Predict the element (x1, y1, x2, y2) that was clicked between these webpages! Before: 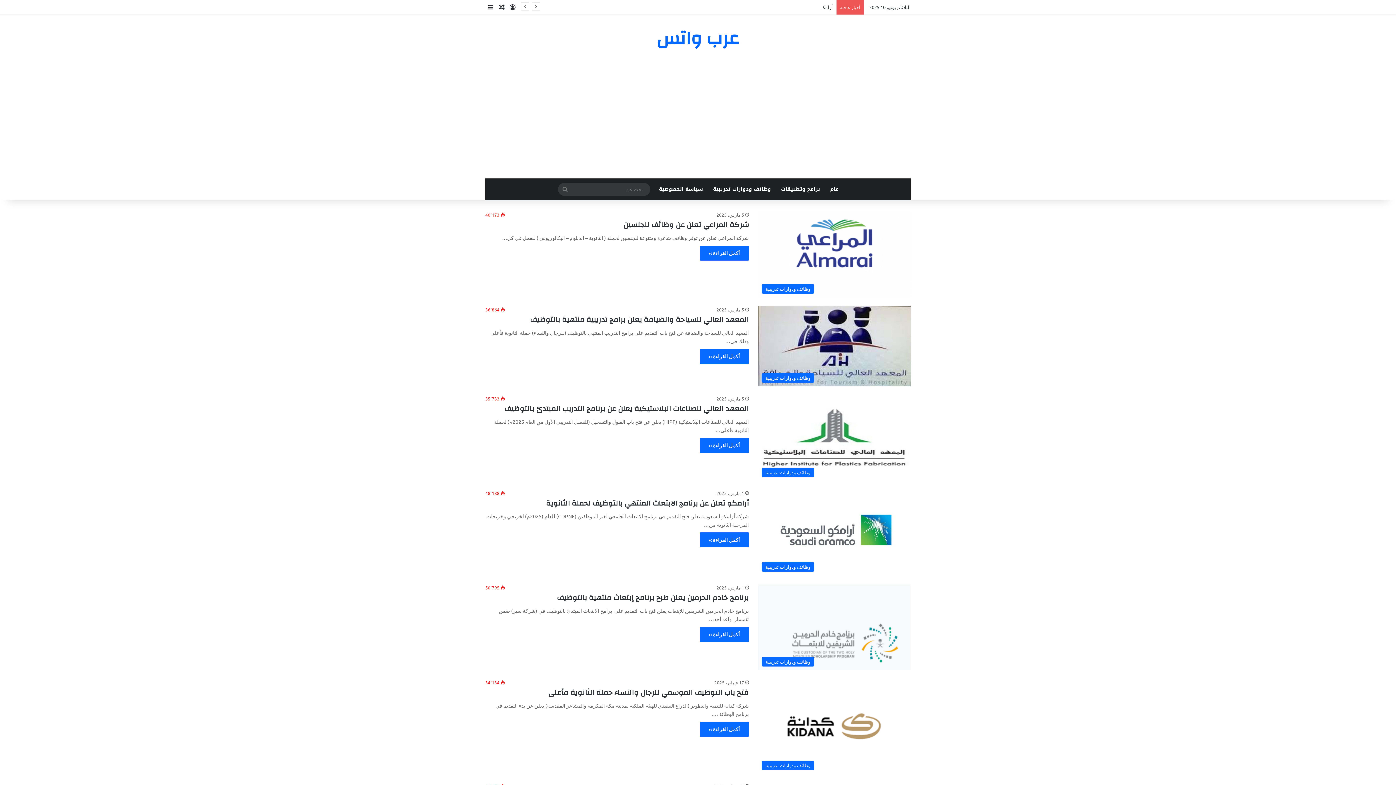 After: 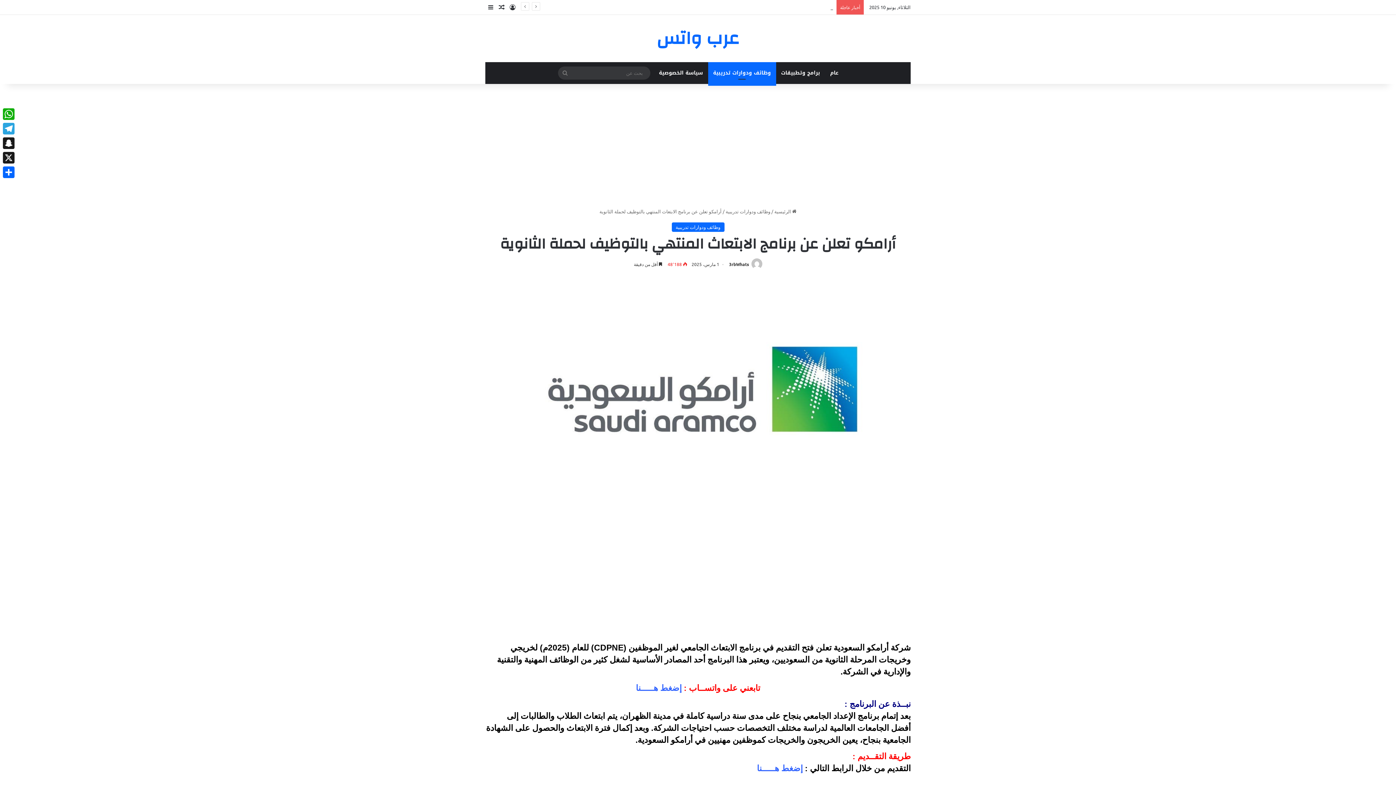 Action: label: أكمل القراءة » bbox: (700, 532, 749, 547)